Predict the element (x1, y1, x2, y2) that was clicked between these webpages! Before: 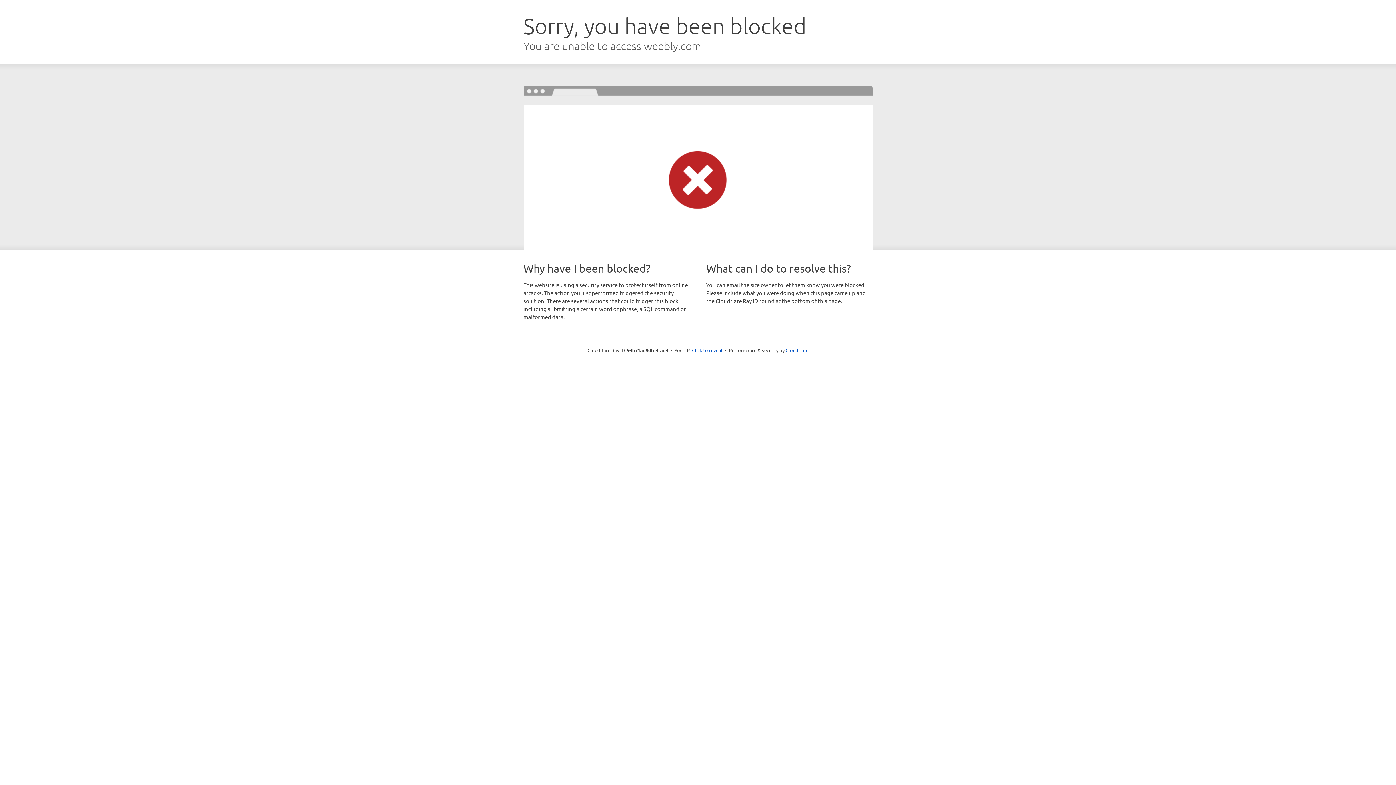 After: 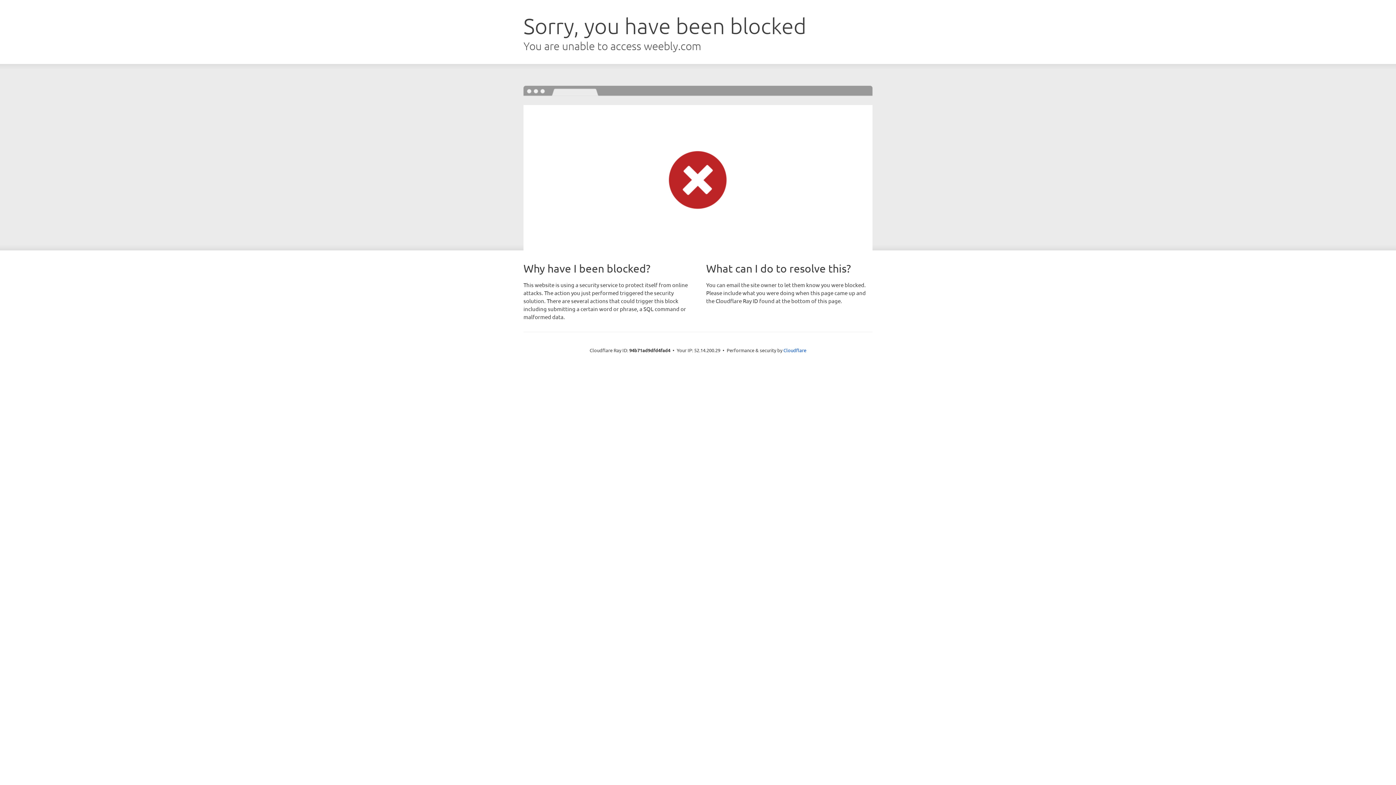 Action: label: Click to reveal bbox: (692, 346, 722, 353)